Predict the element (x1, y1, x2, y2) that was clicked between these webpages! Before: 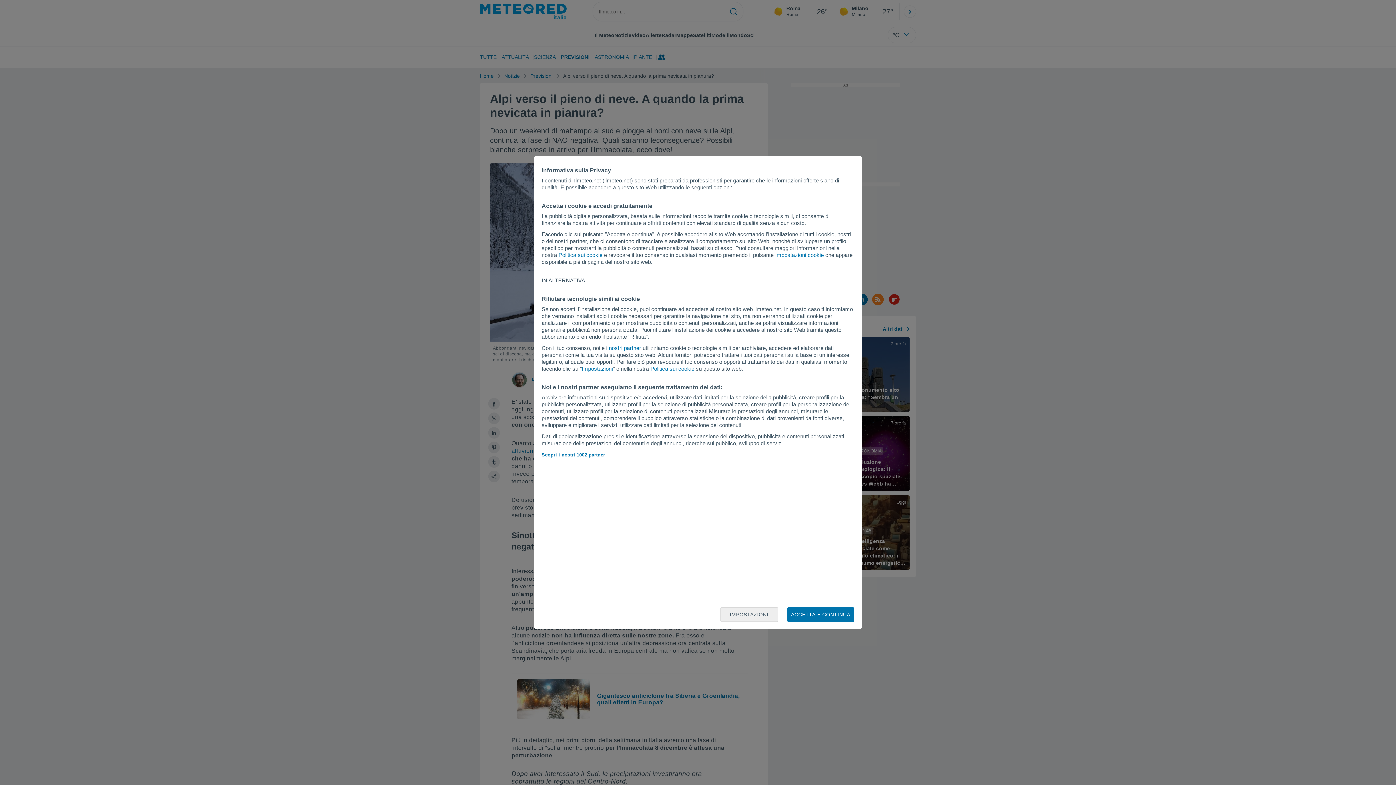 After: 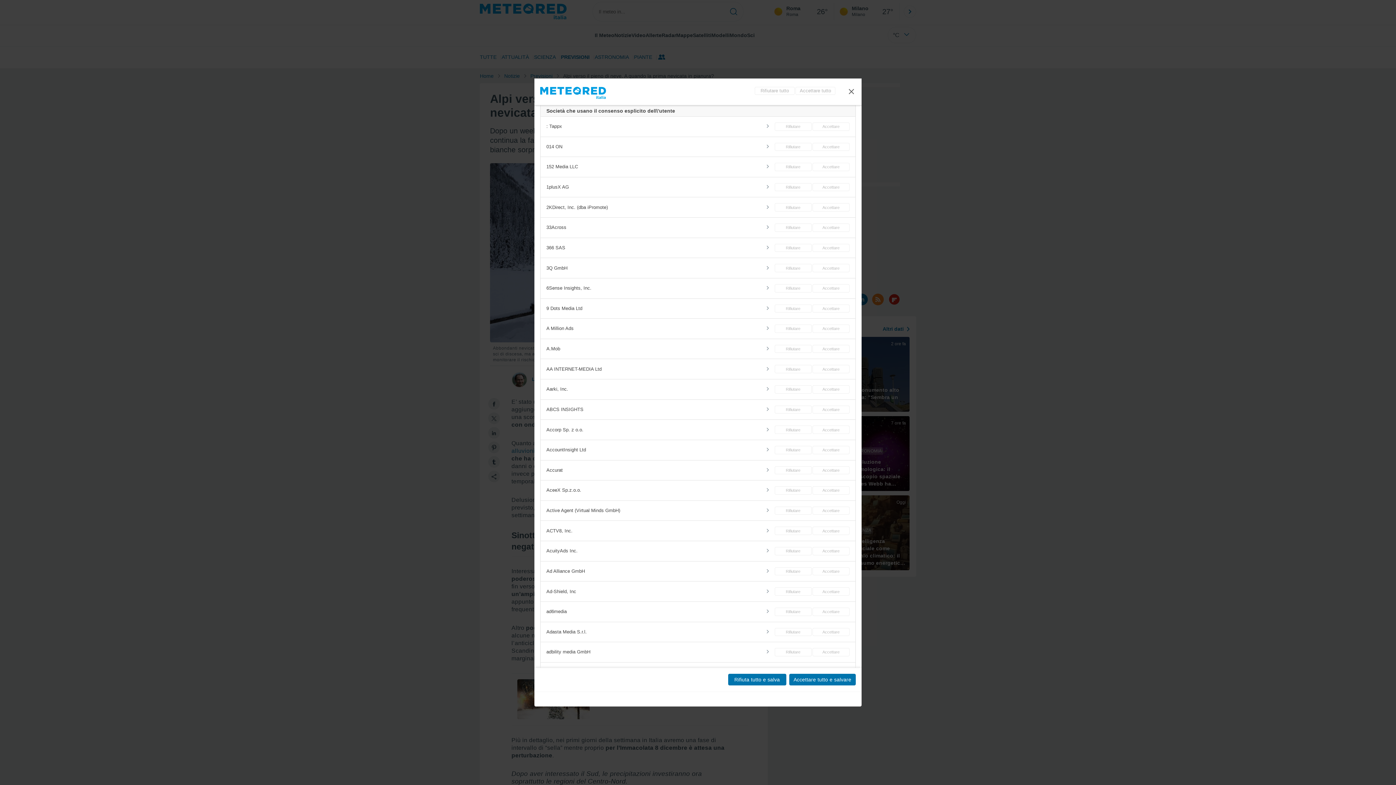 Action: label: Scopri i nostri 1002 partner bbox: (541, 452, 605, 457)